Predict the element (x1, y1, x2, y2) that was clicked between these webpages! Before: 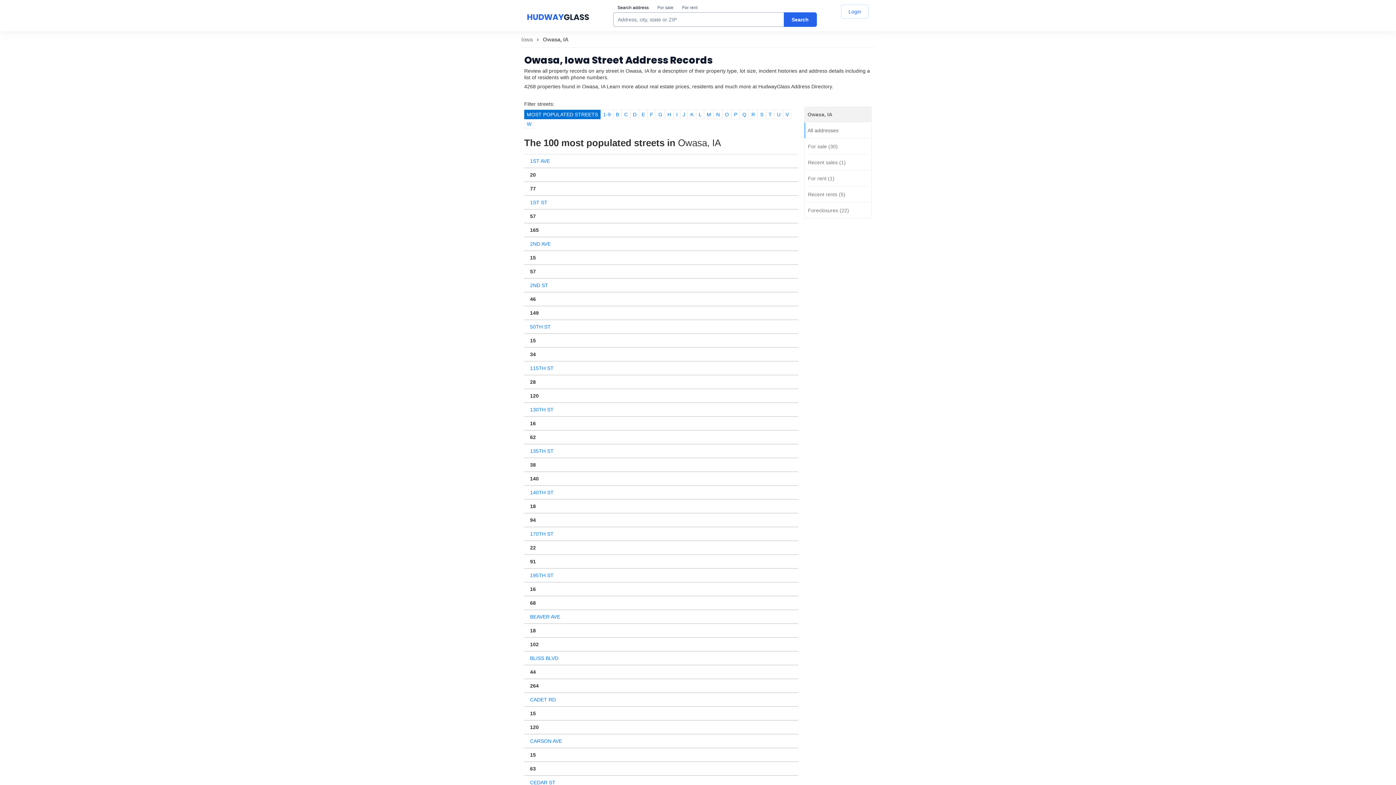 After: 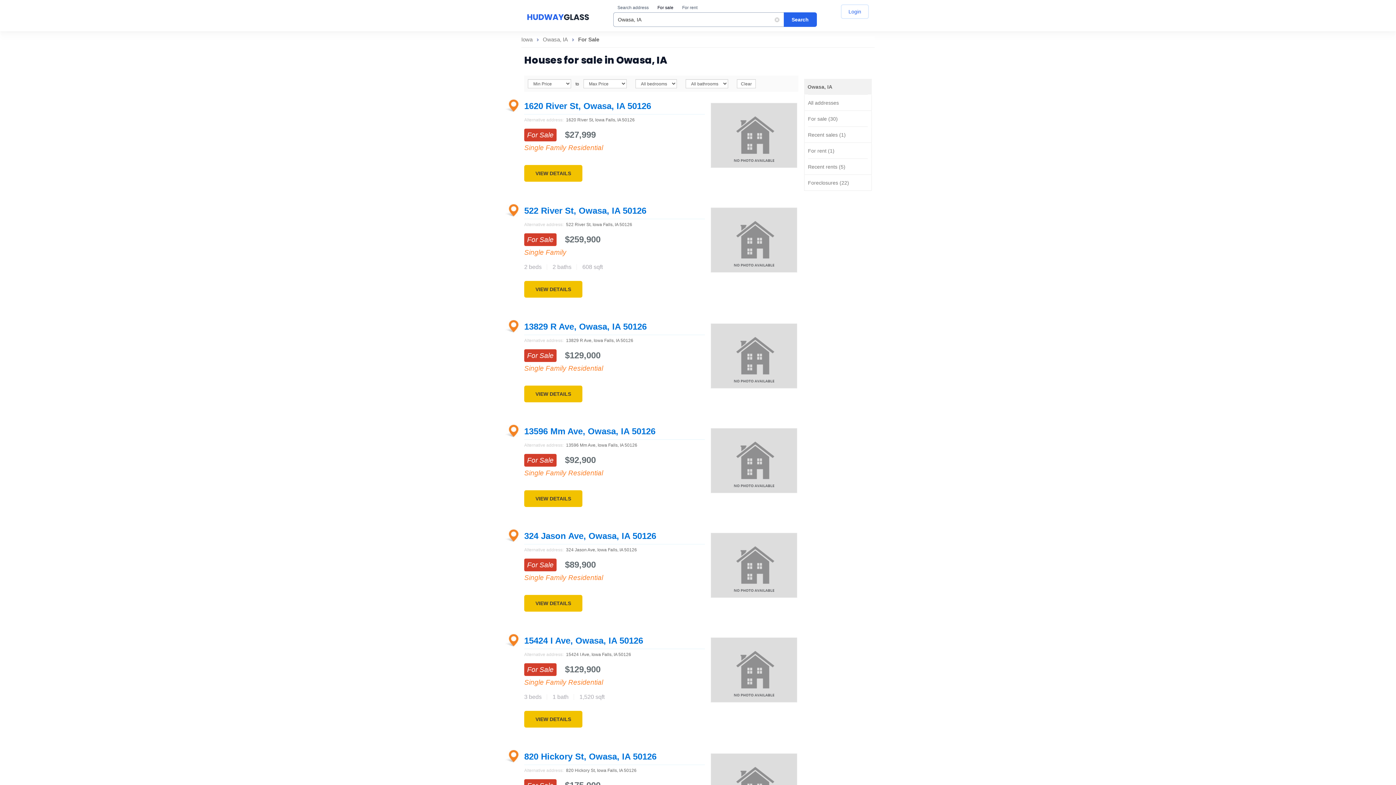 Action: bbox: (804, 138, 871, 154) label: For sale (30)